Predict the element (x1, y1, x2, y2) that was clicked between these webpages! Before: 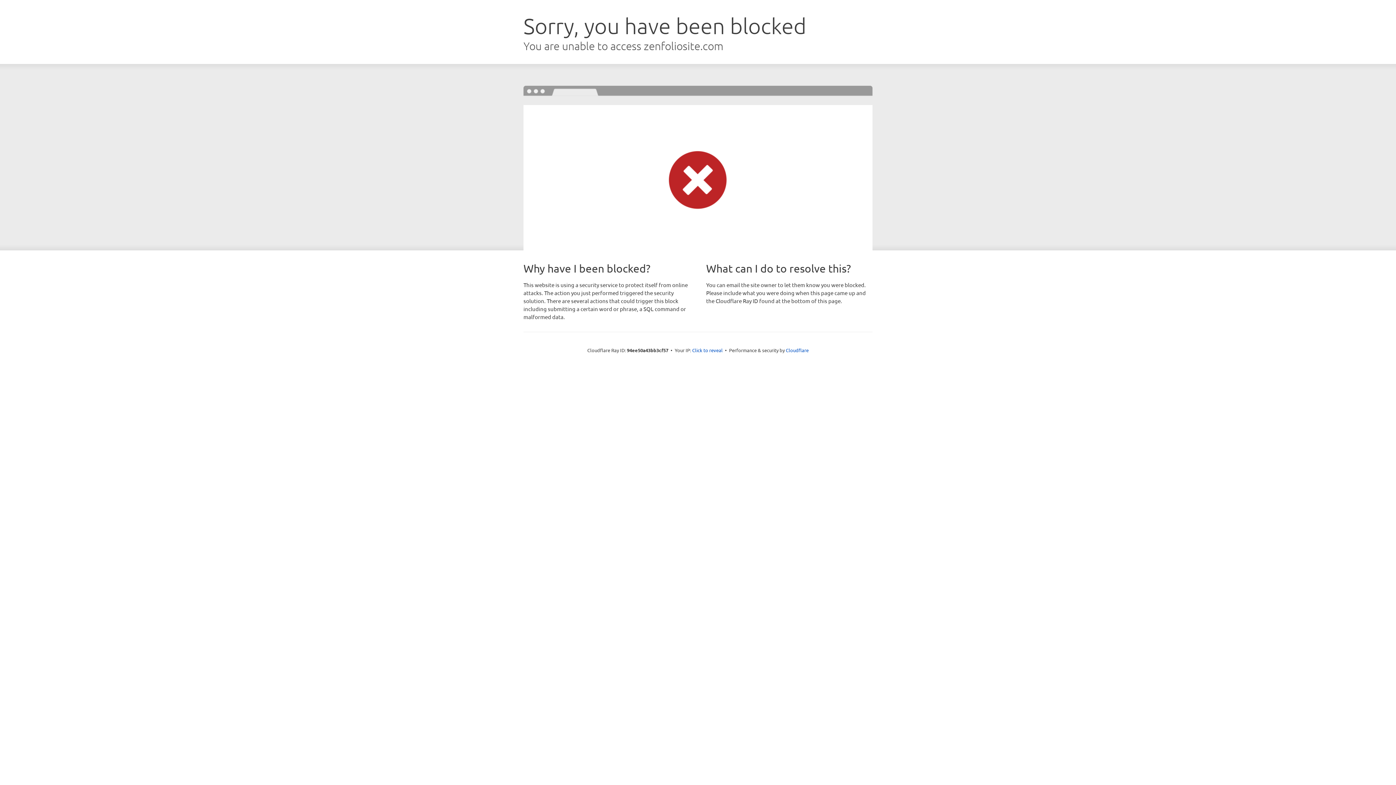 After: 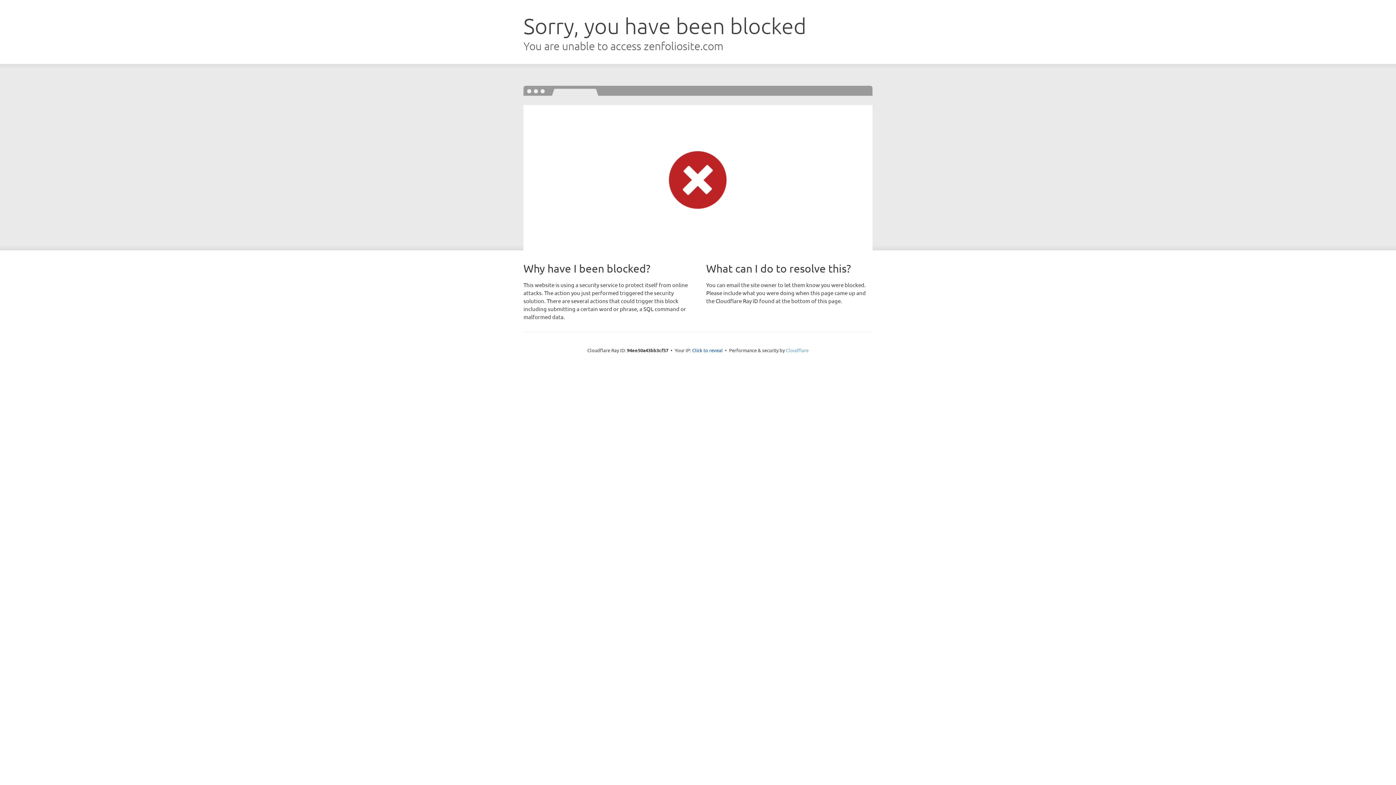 Action: label: Cloudflare bbox: (786, 347, 808, 353)